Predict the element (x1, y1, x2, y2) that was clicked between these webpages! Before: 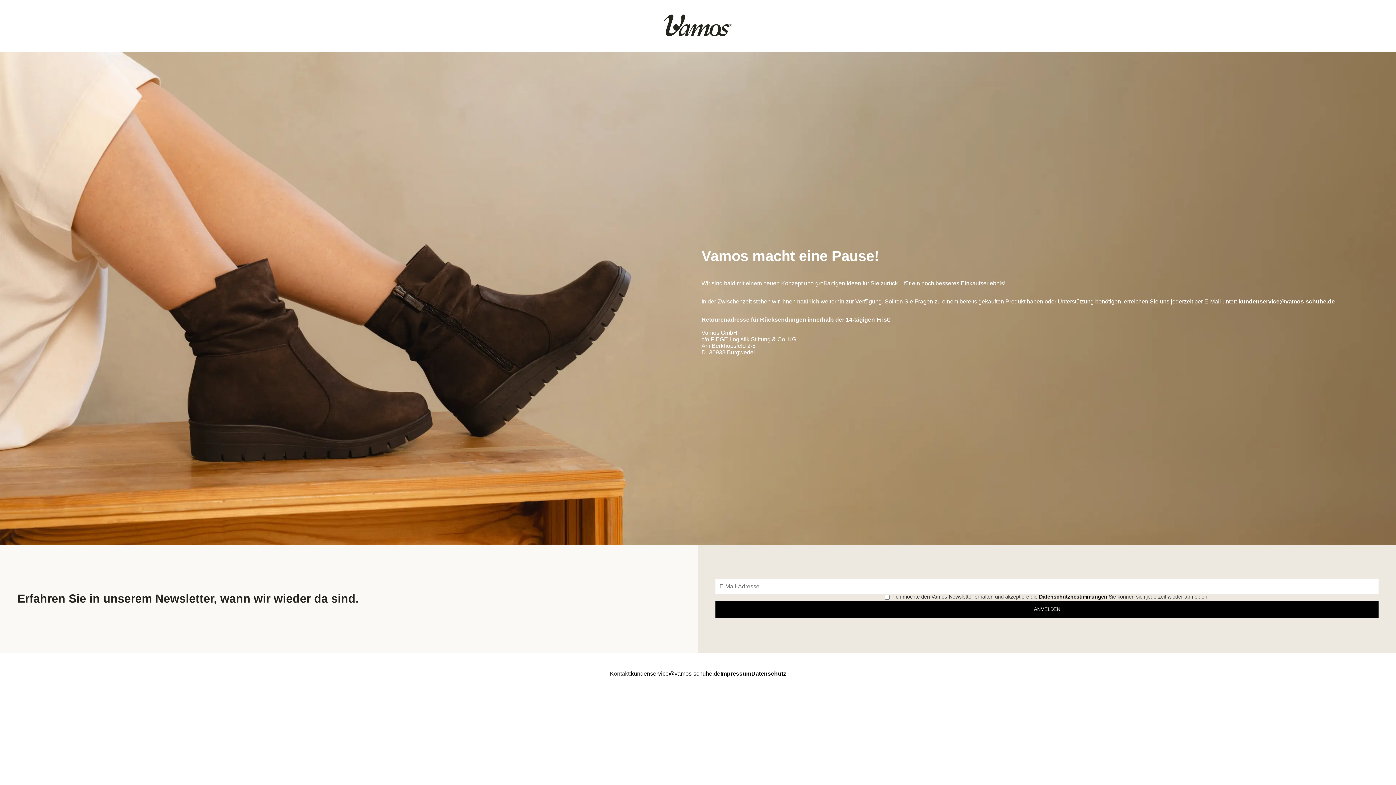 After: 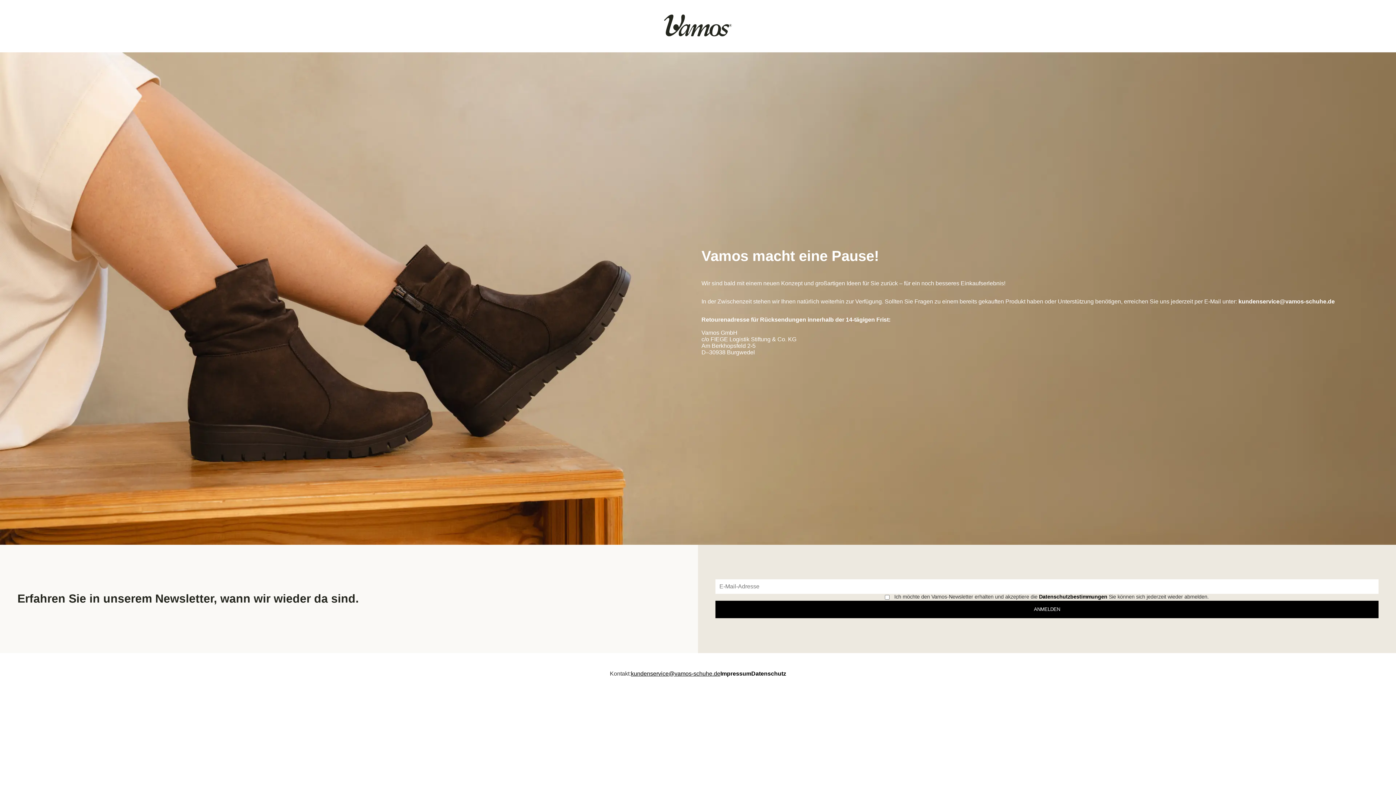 Action: label: kundenservice@vamos-schuhe.de bbox: (631, 670, 720, 677)